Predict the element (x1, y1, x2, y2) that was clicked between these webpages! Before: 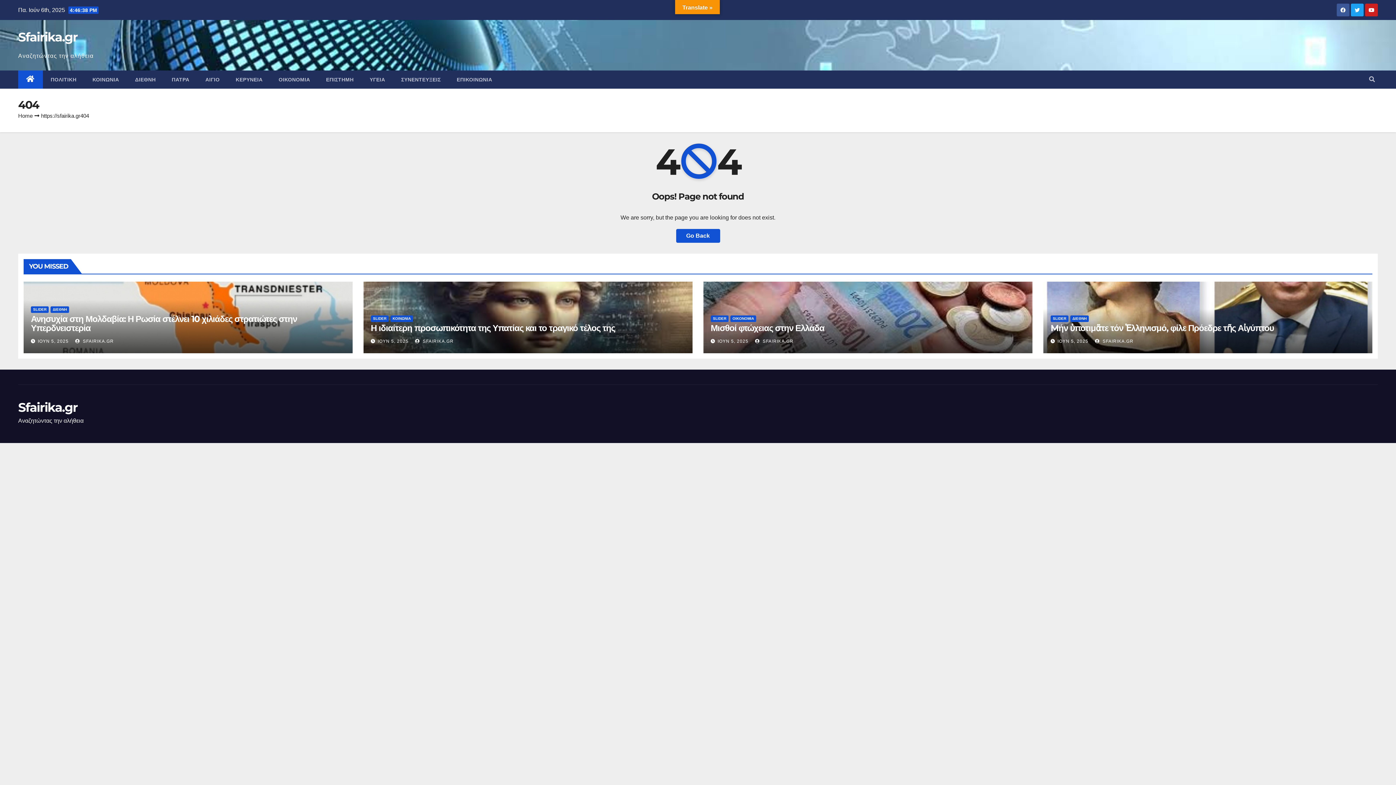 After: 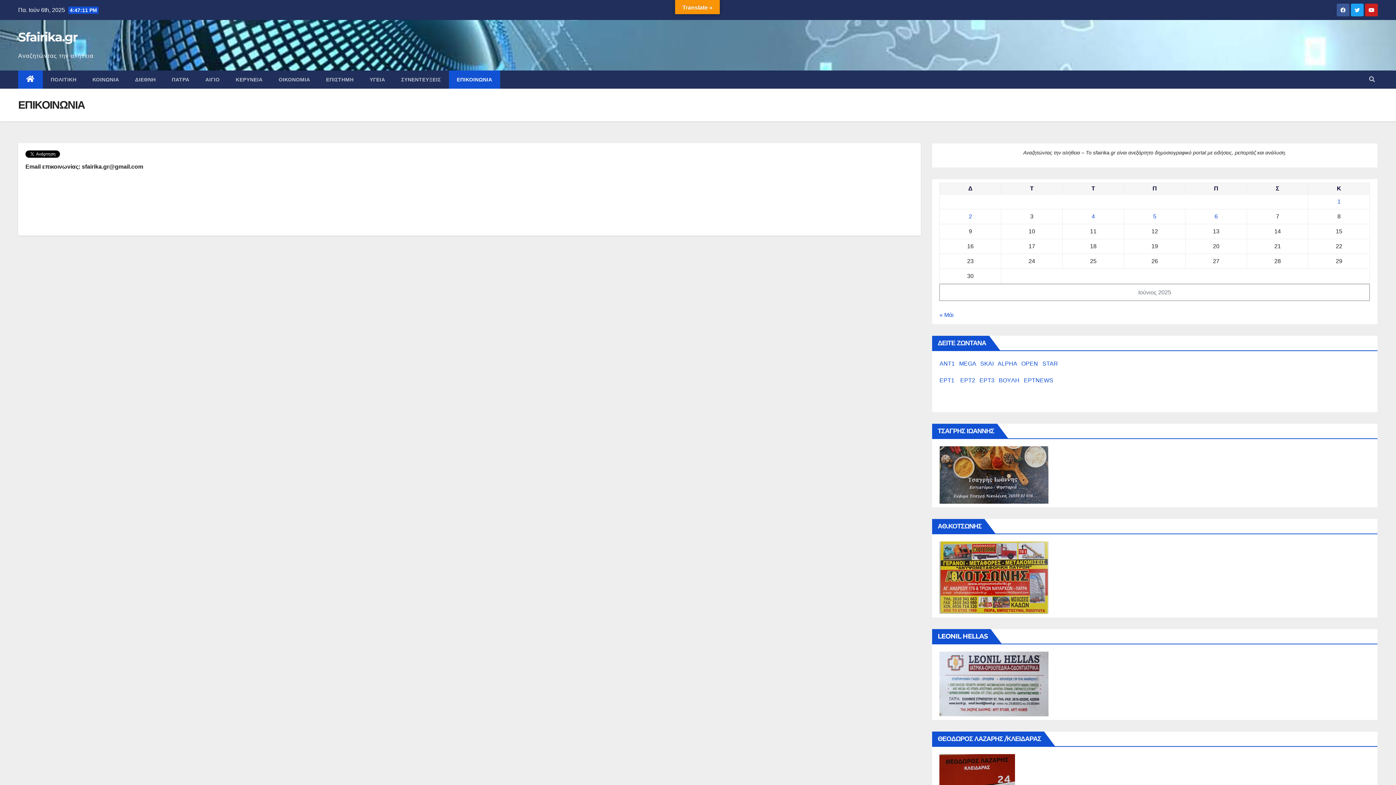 Action: label: ΕΠΙΚΟΙΝΩΝΙΑ bbox: (448, 70, 500, 88)